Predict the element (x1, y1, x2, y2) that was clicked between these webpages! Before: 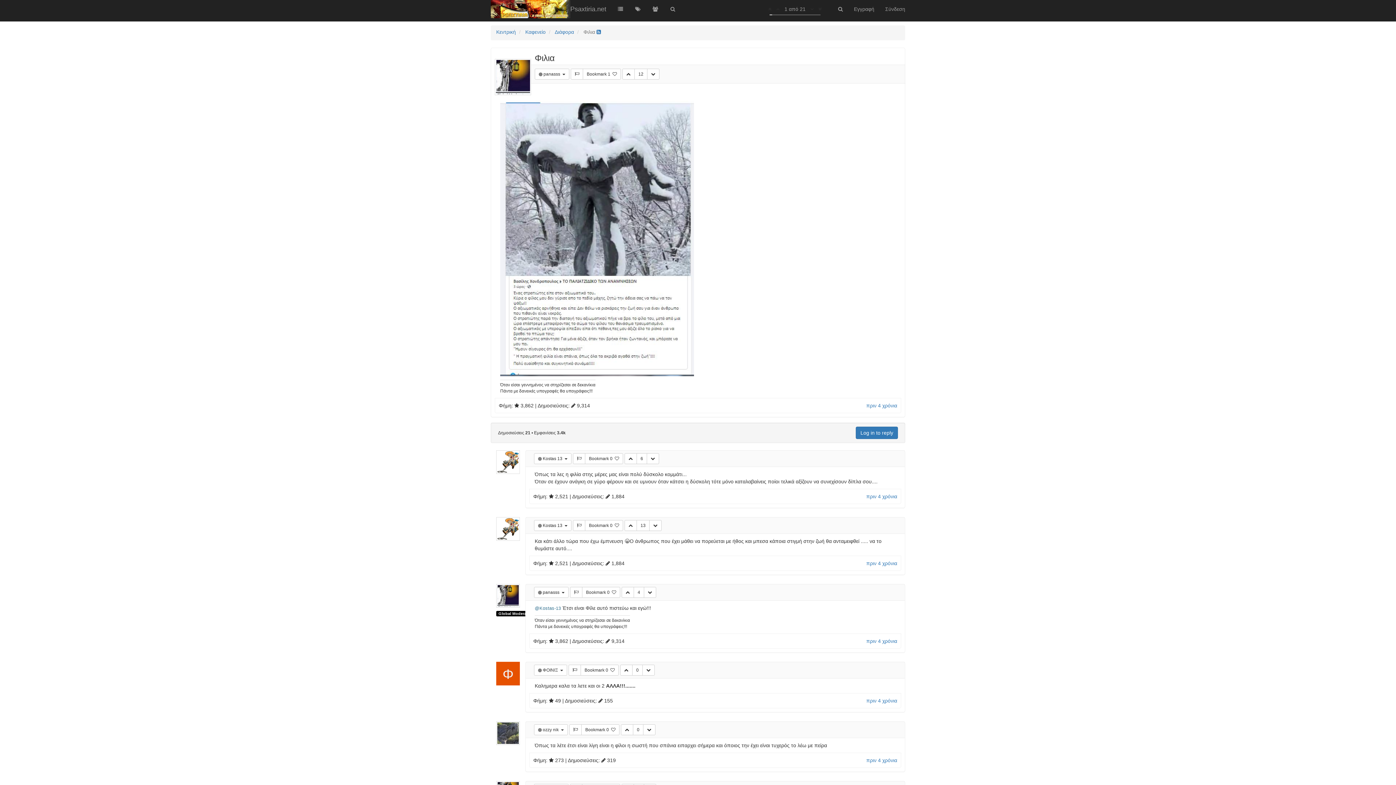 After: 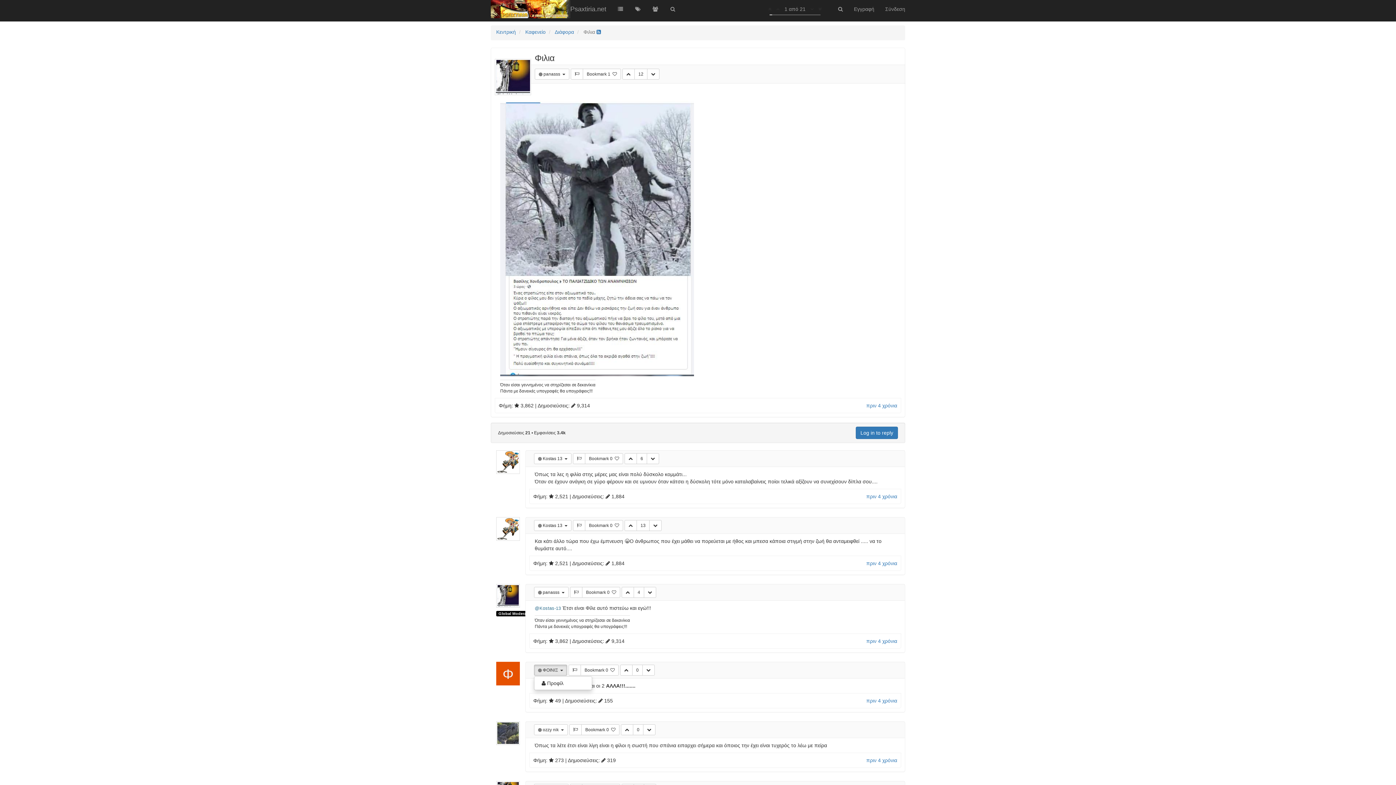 Action: bbox: (534, 665, 567, 676) label:  ΦΟΙΝΙΞ  